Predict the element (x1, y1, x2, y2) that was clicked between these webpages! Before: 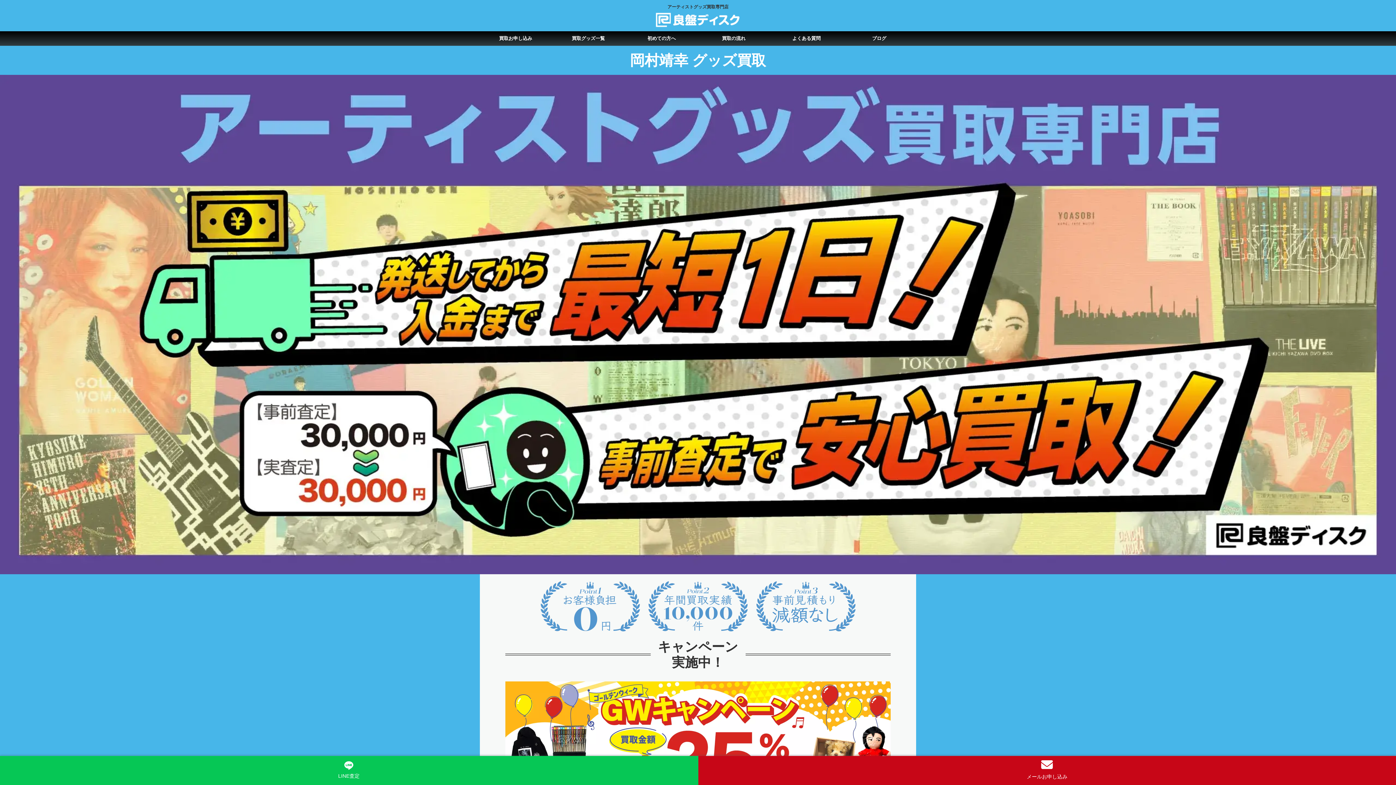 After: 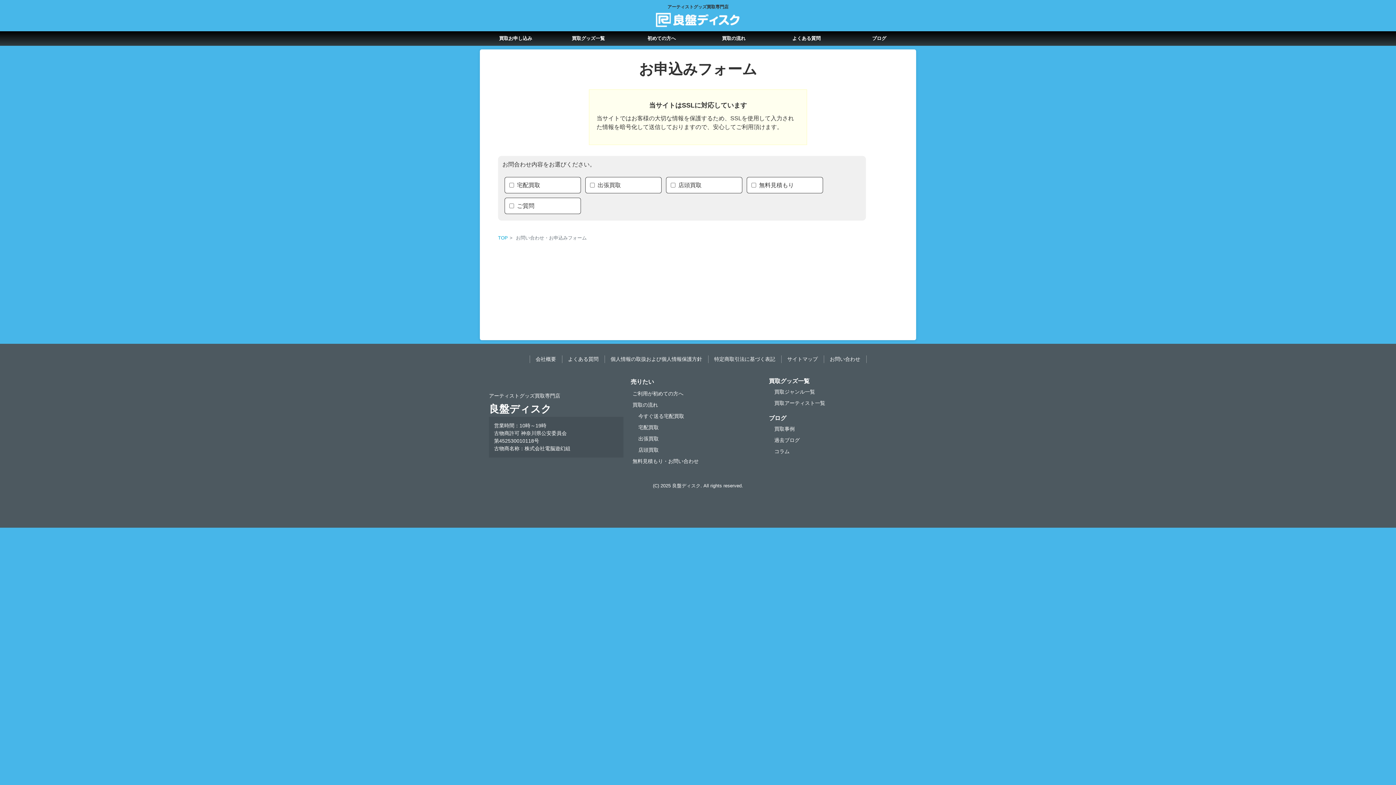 Action: bbox: (698, 756, 1396, 785) label: 
メールお申し込み